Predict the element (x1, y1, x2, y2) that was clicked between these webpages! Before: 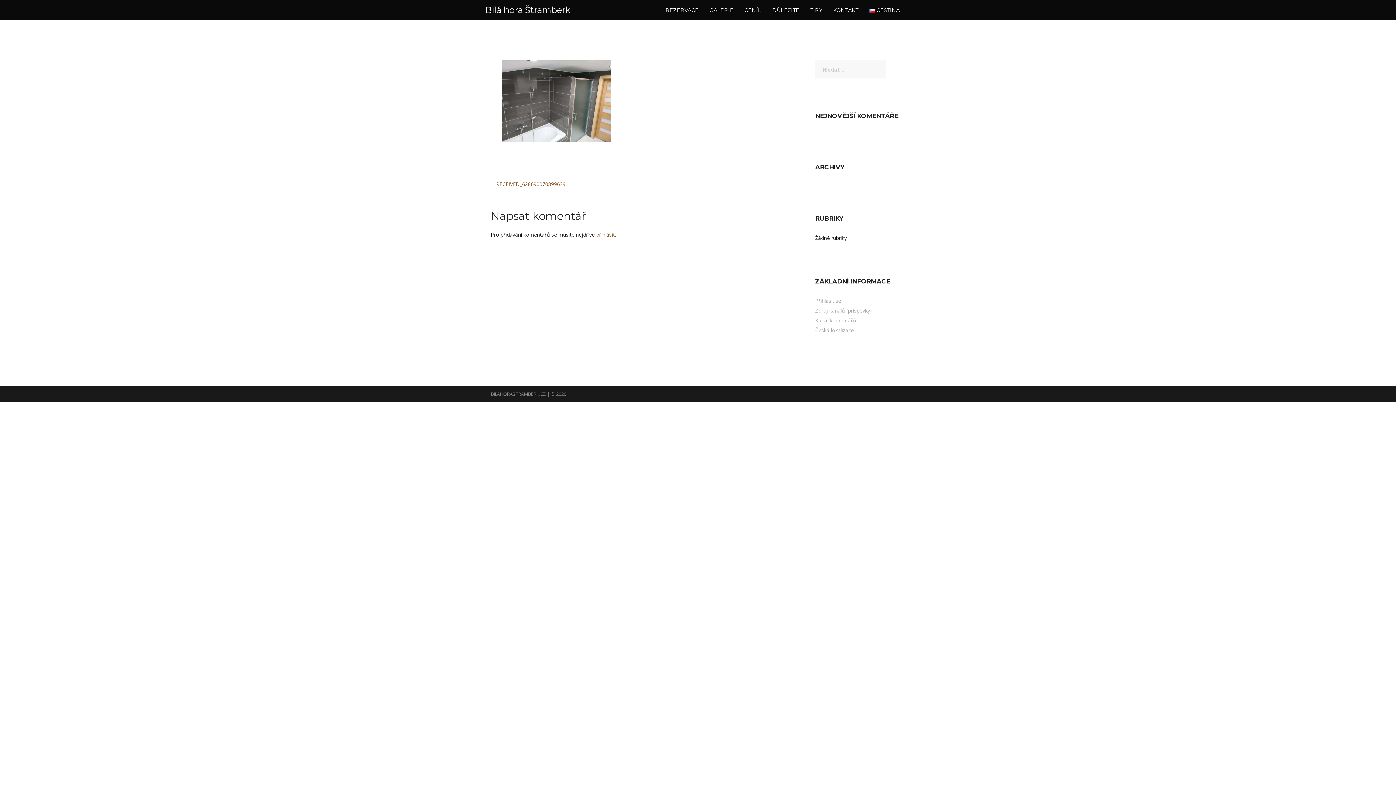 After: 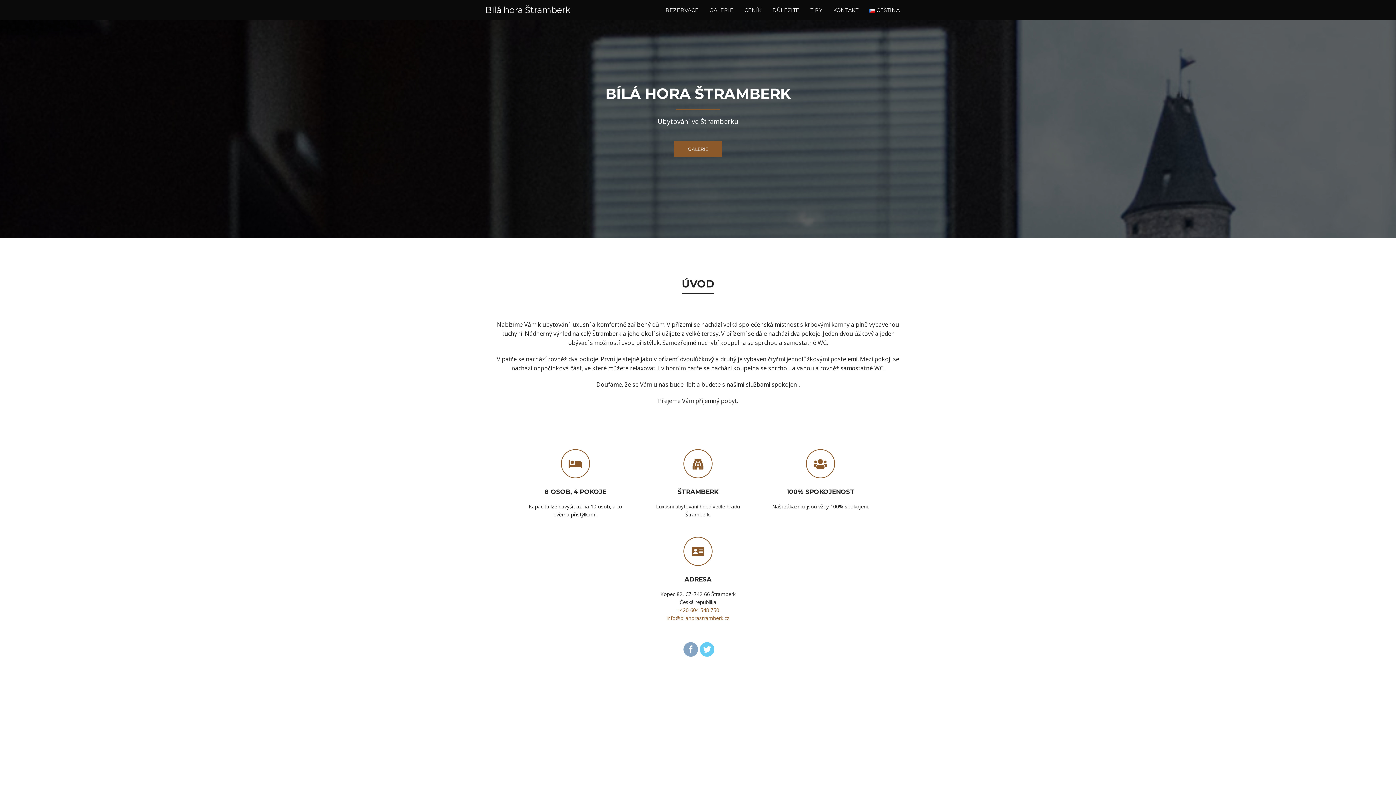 Action: bbox: (485, 4, 570, 15) label: Bílá hora Štramberk